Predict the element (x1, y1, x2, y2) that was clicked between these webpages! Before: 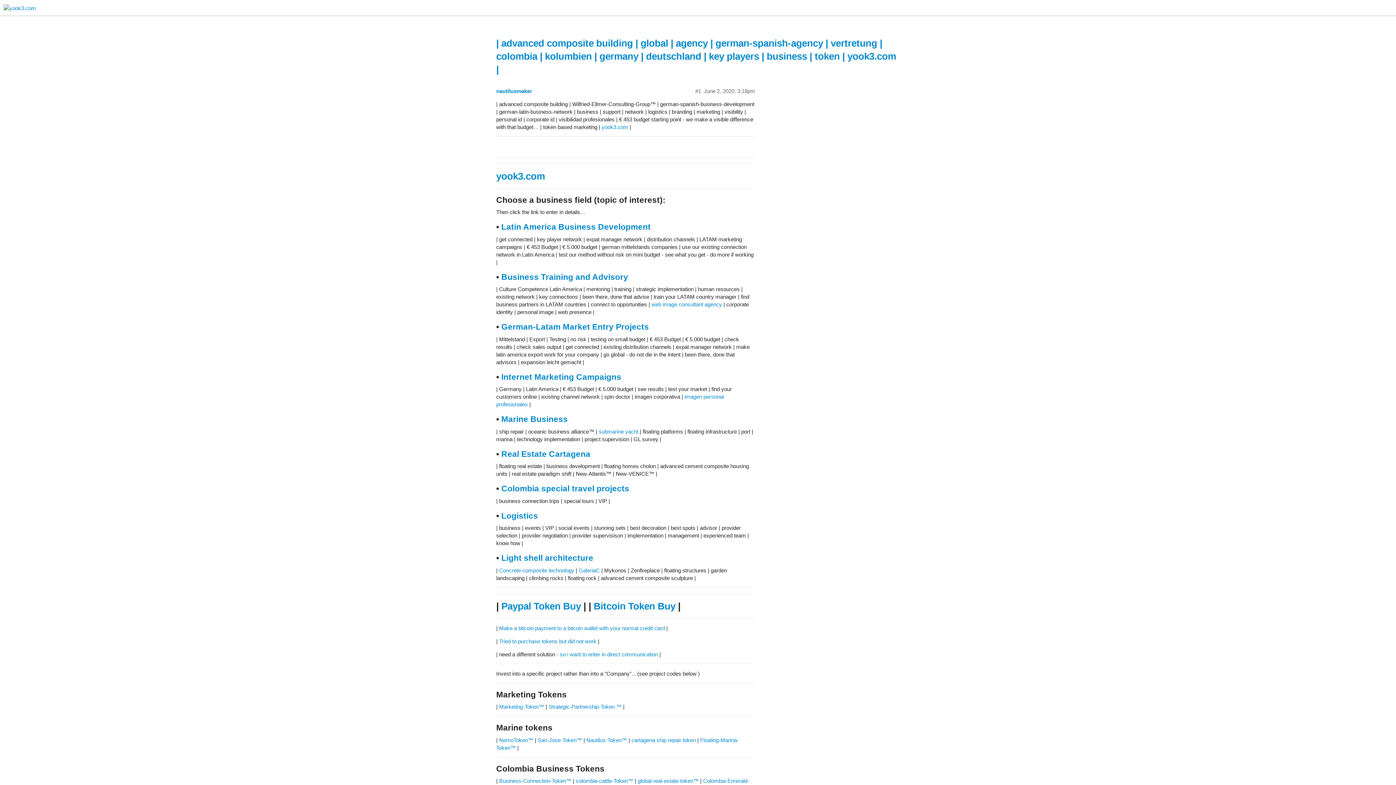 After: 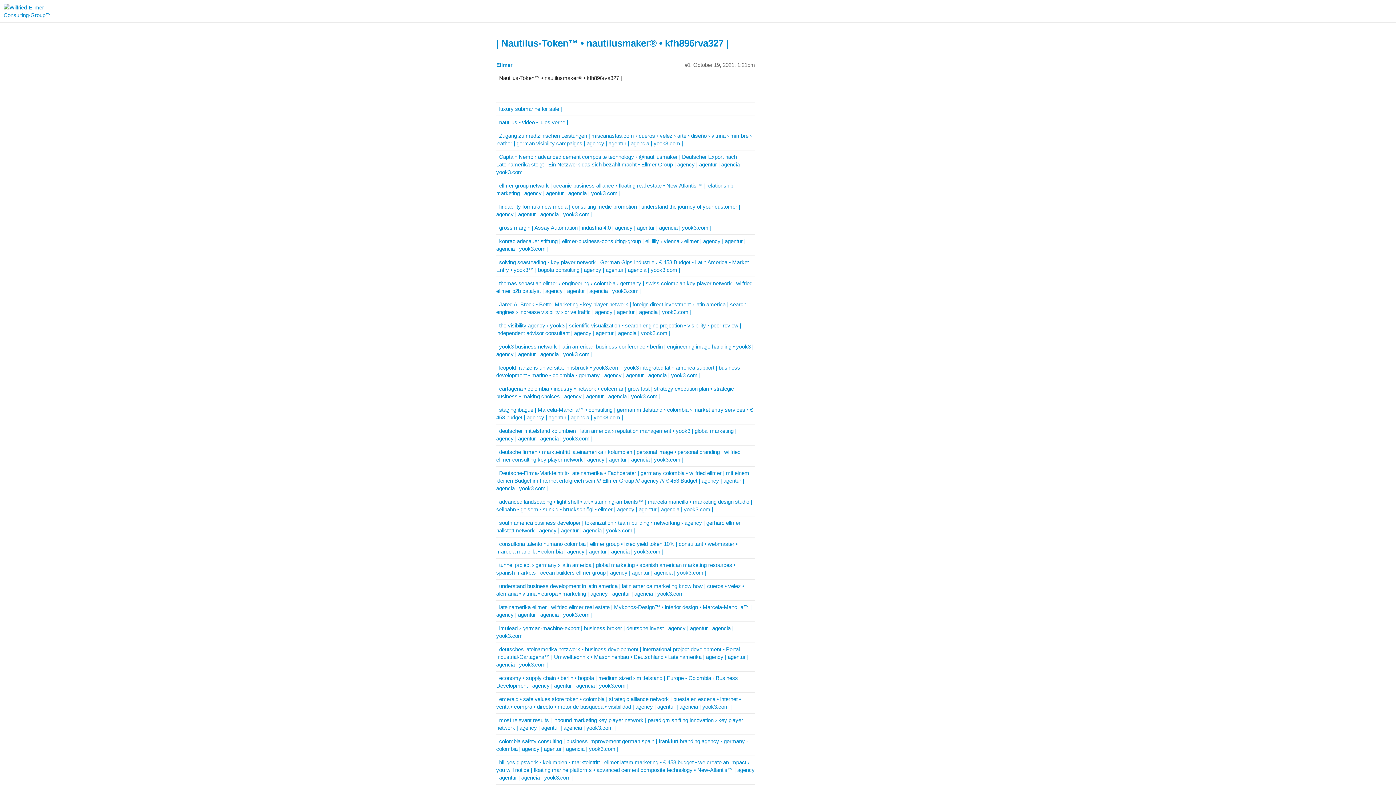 Action: bbox: (586, 737, 627, 743) label: Nautilus-Token™